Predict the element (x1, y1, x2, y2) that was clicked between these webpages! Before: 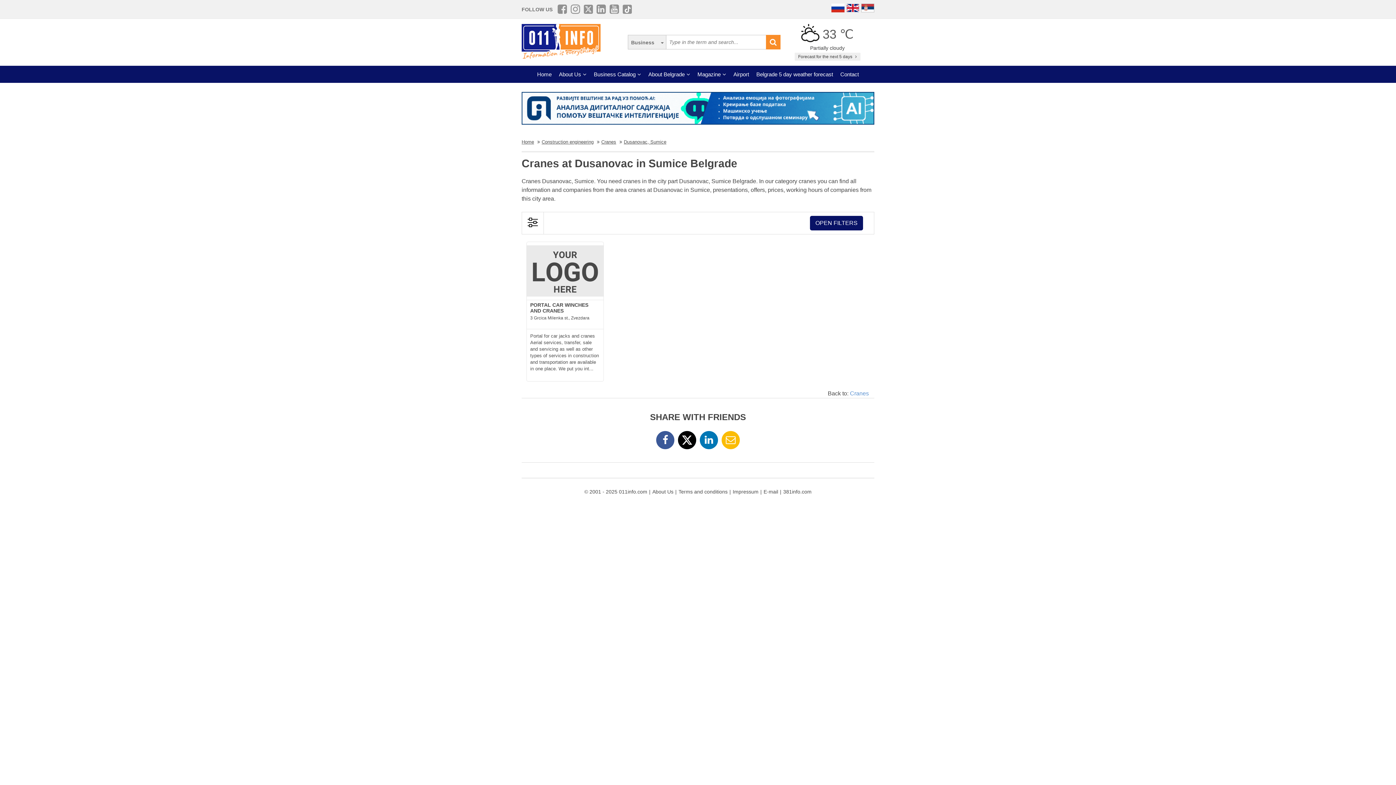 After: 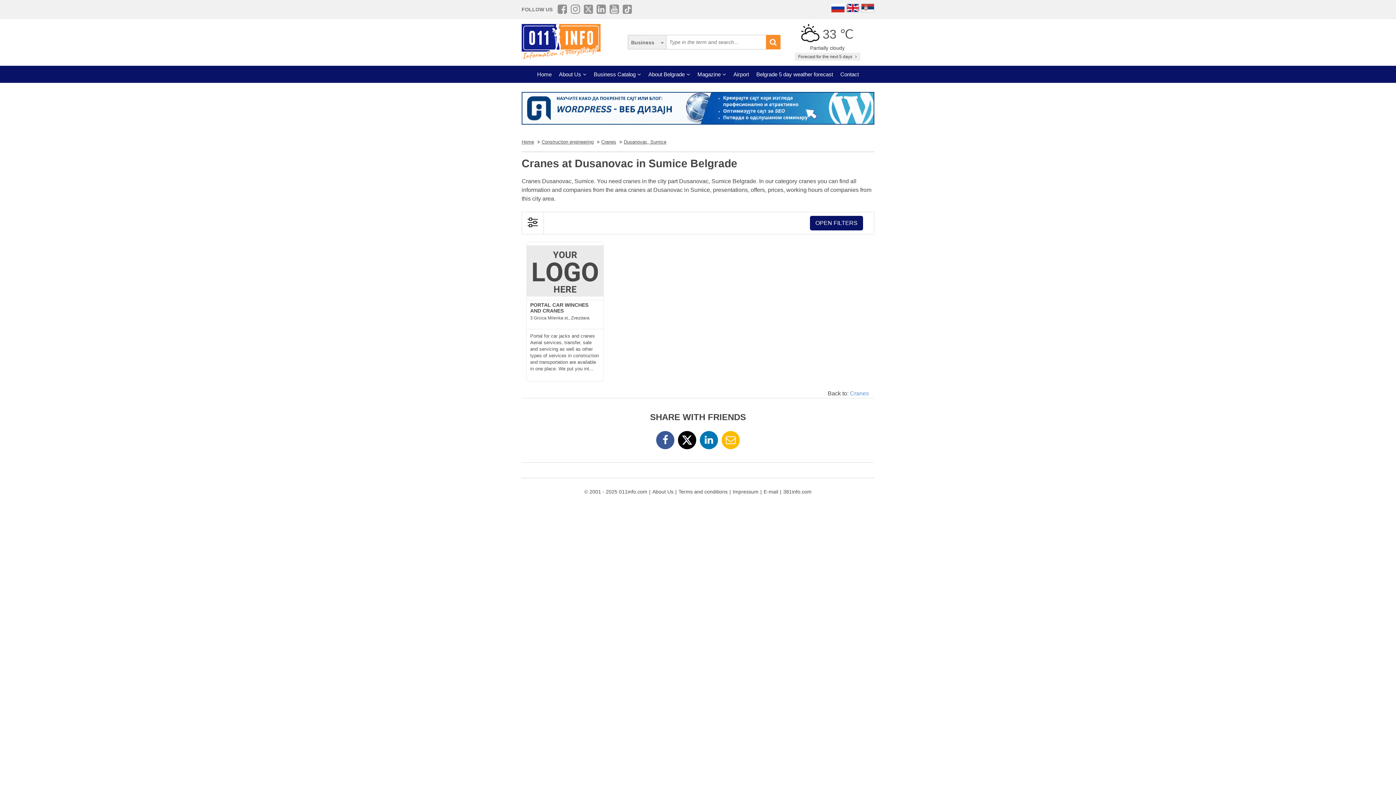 Action: bbox: (624, 139, 666, 144) label: Dusanovac, Sumice